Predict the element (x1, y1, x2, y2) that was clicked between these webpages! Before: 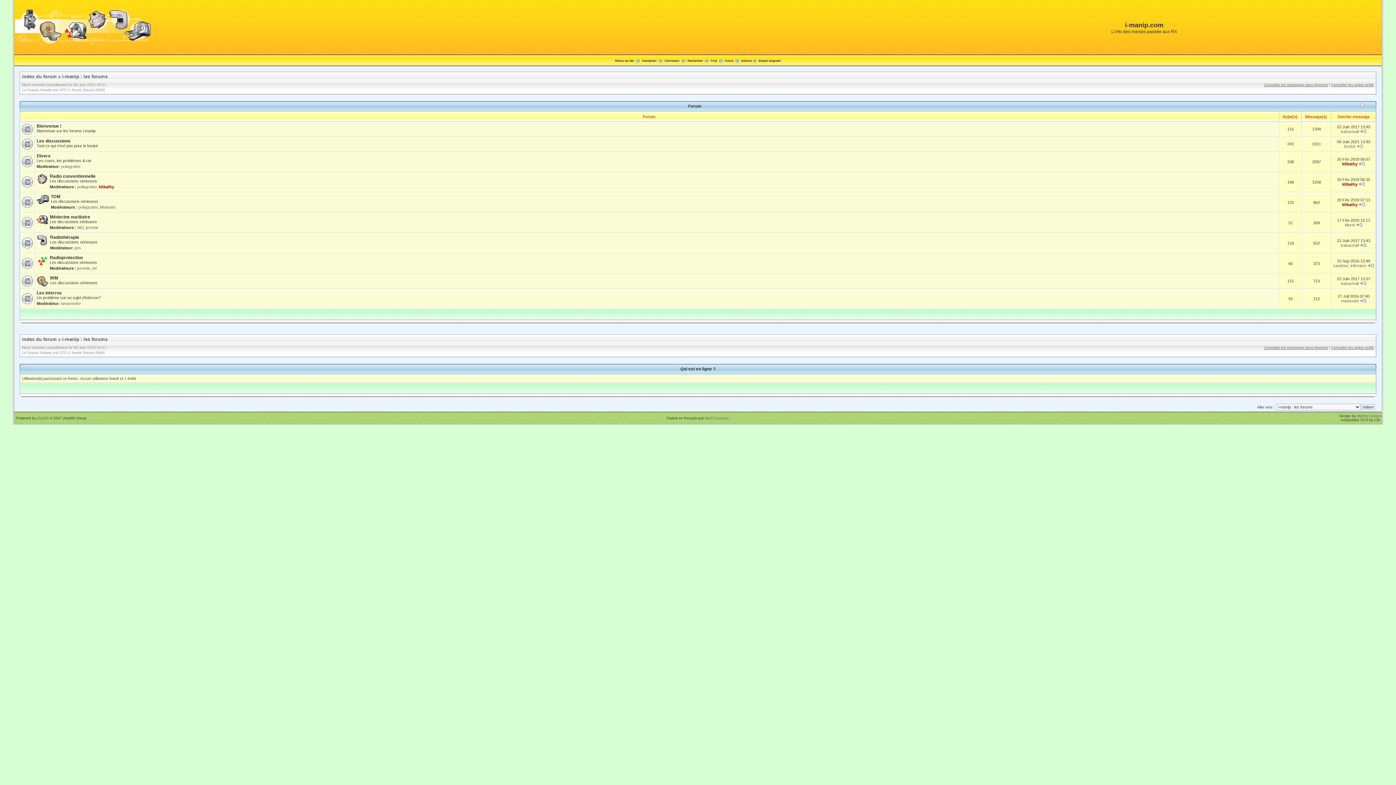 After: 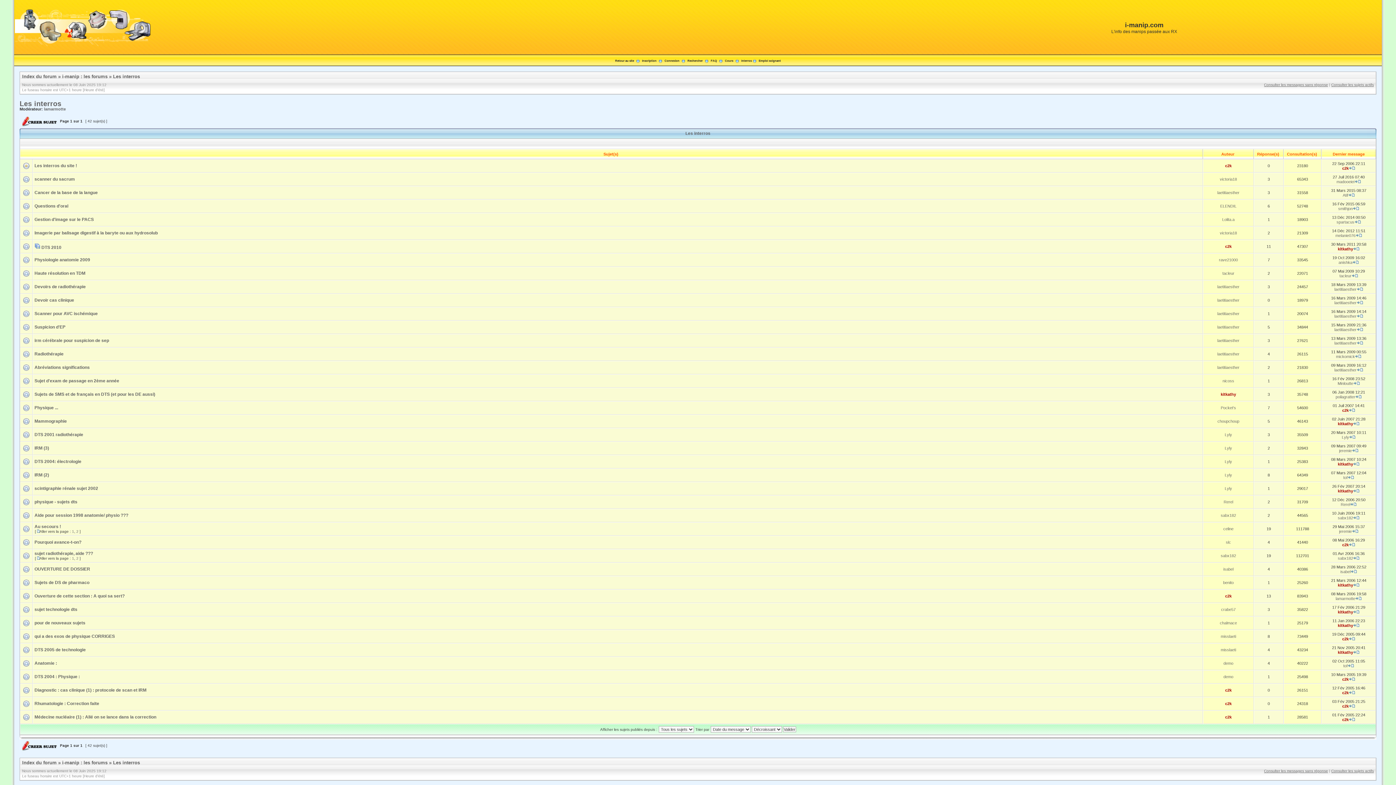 Action: bbox: (36, 290, 61, 295) label: Les interros